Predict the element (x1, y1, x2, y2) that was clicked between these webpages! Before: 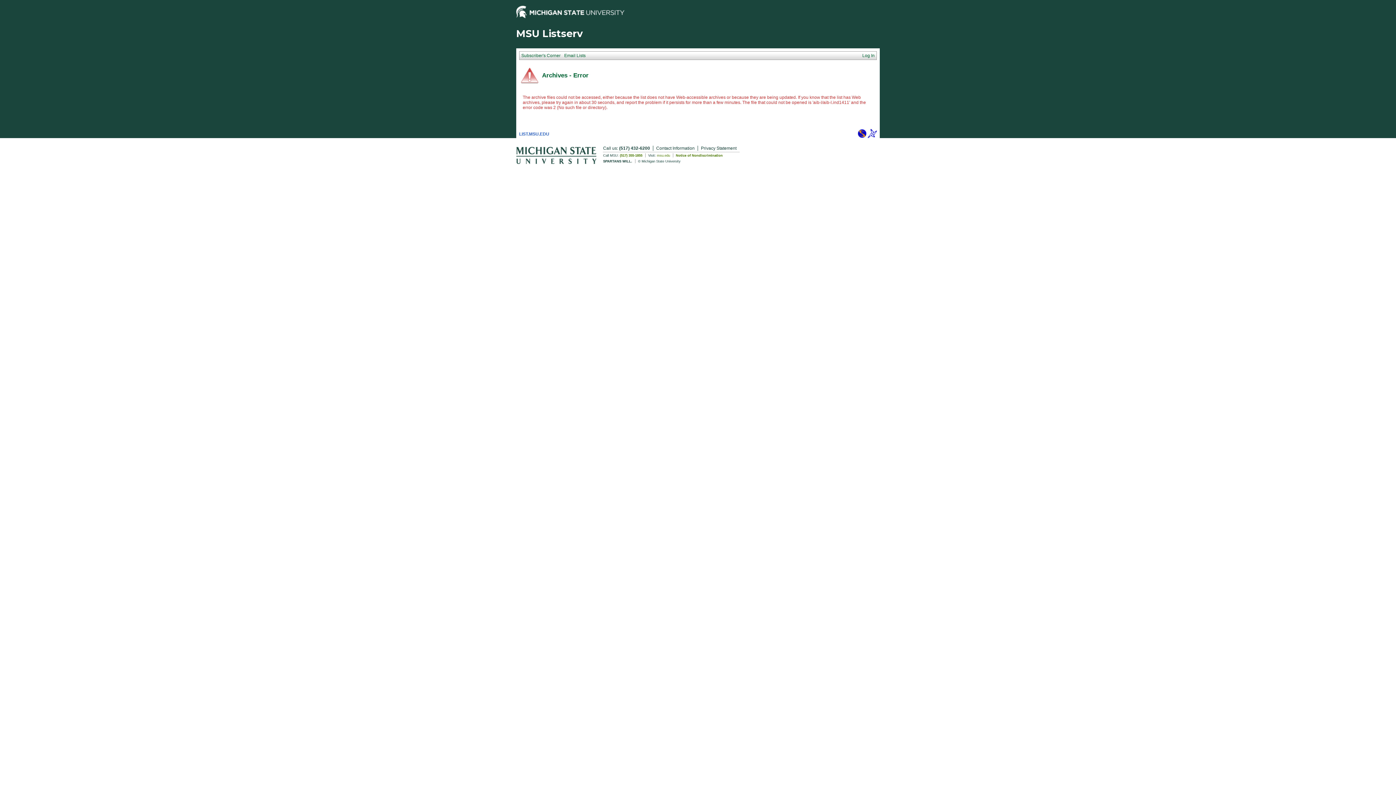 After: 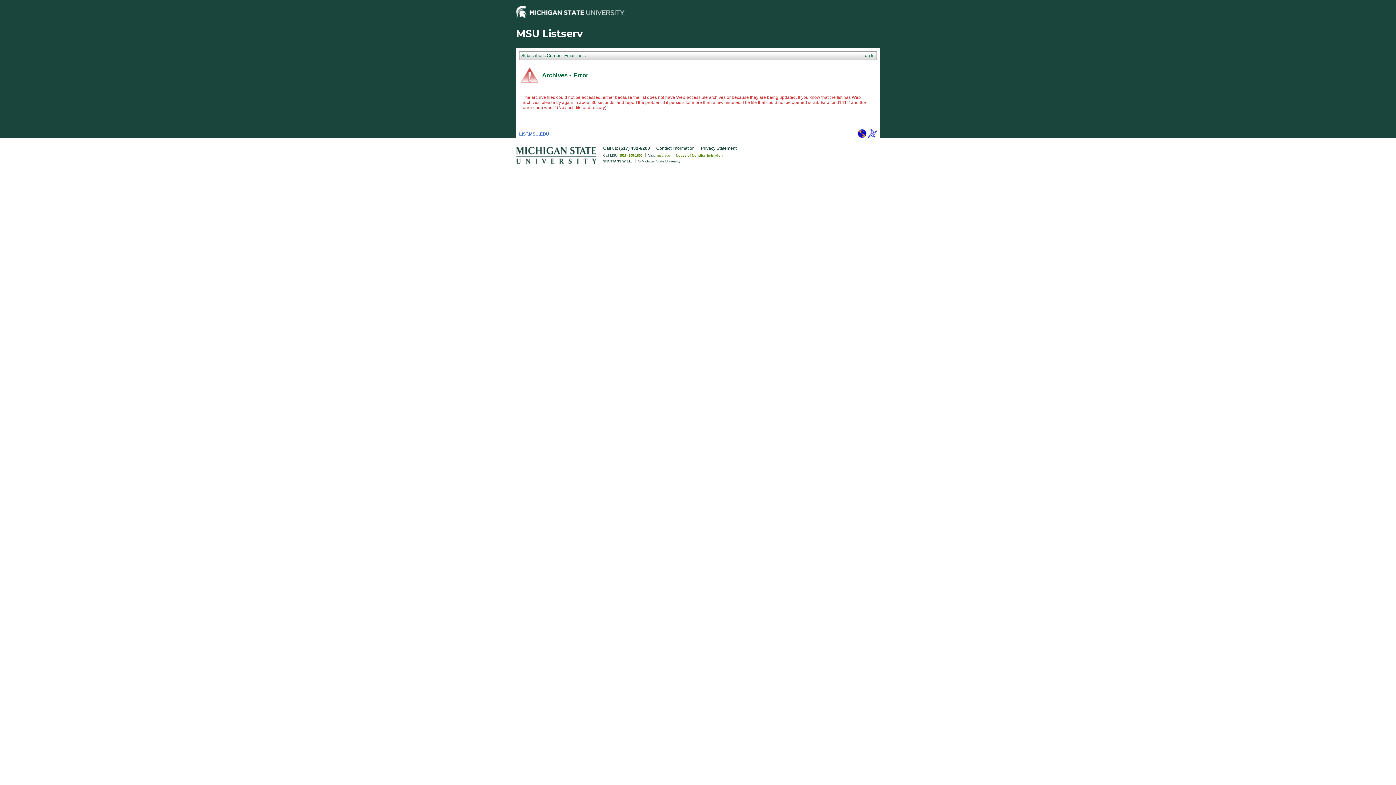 Action: bbox: (868, 134, 877, 139)